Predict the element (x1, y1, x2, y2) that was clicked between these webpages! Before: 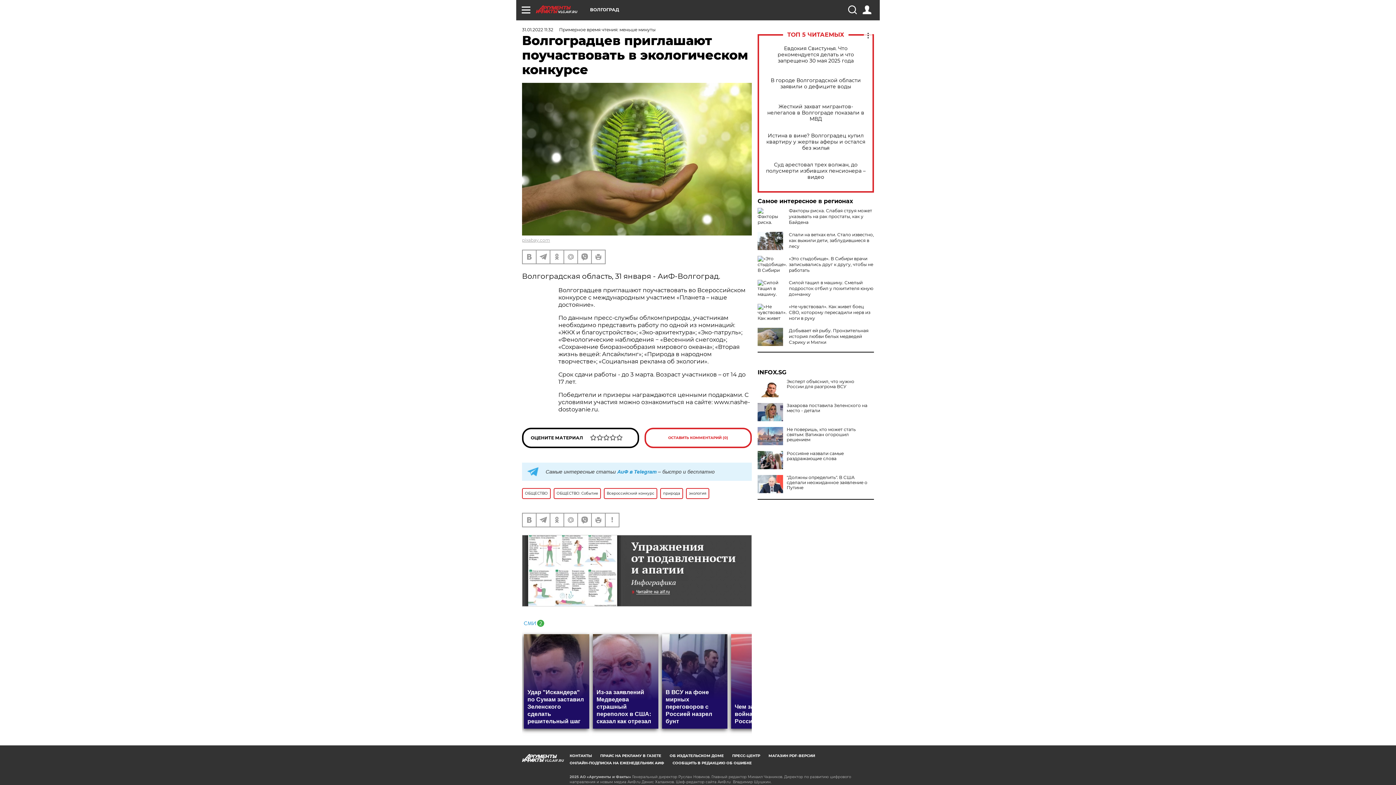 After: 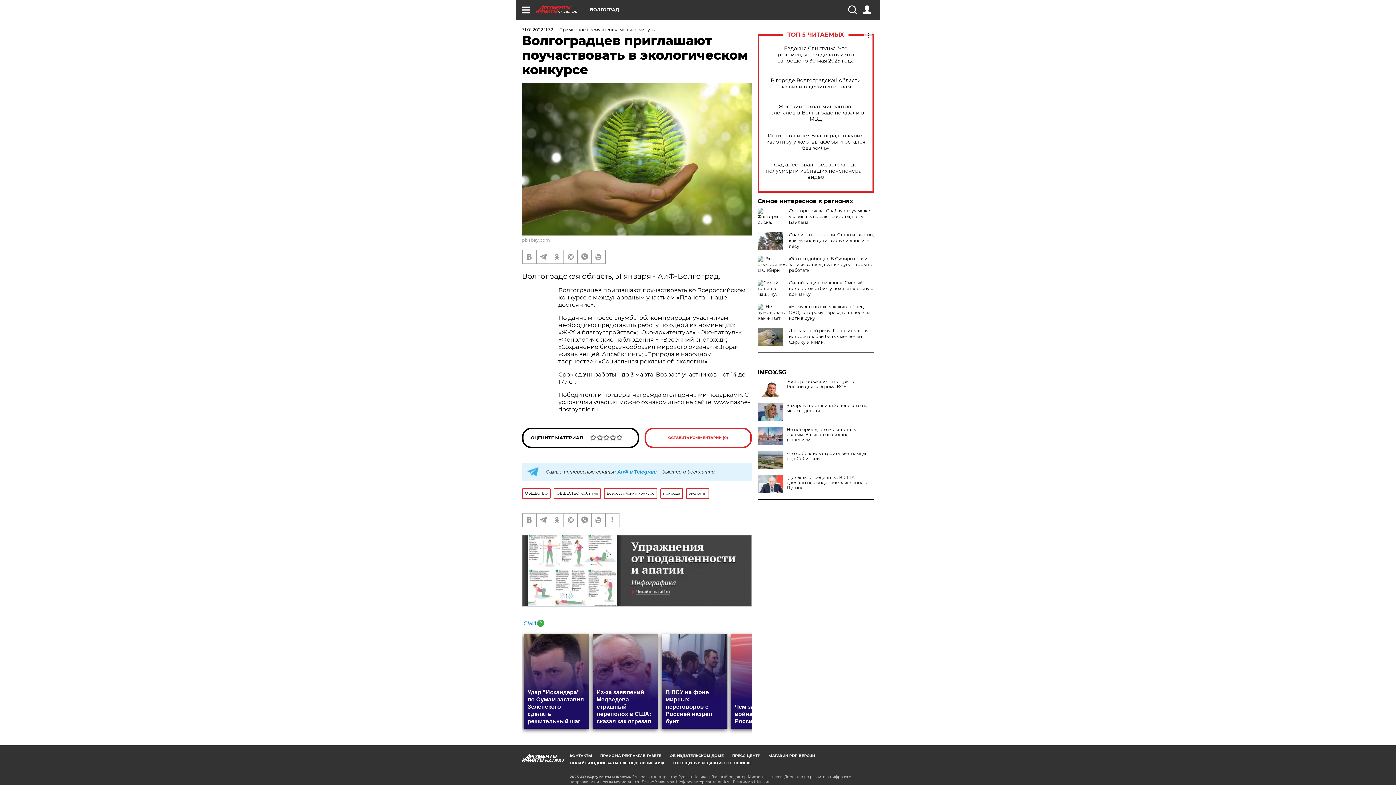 Action: bbox: (757, 451, 783, 469)